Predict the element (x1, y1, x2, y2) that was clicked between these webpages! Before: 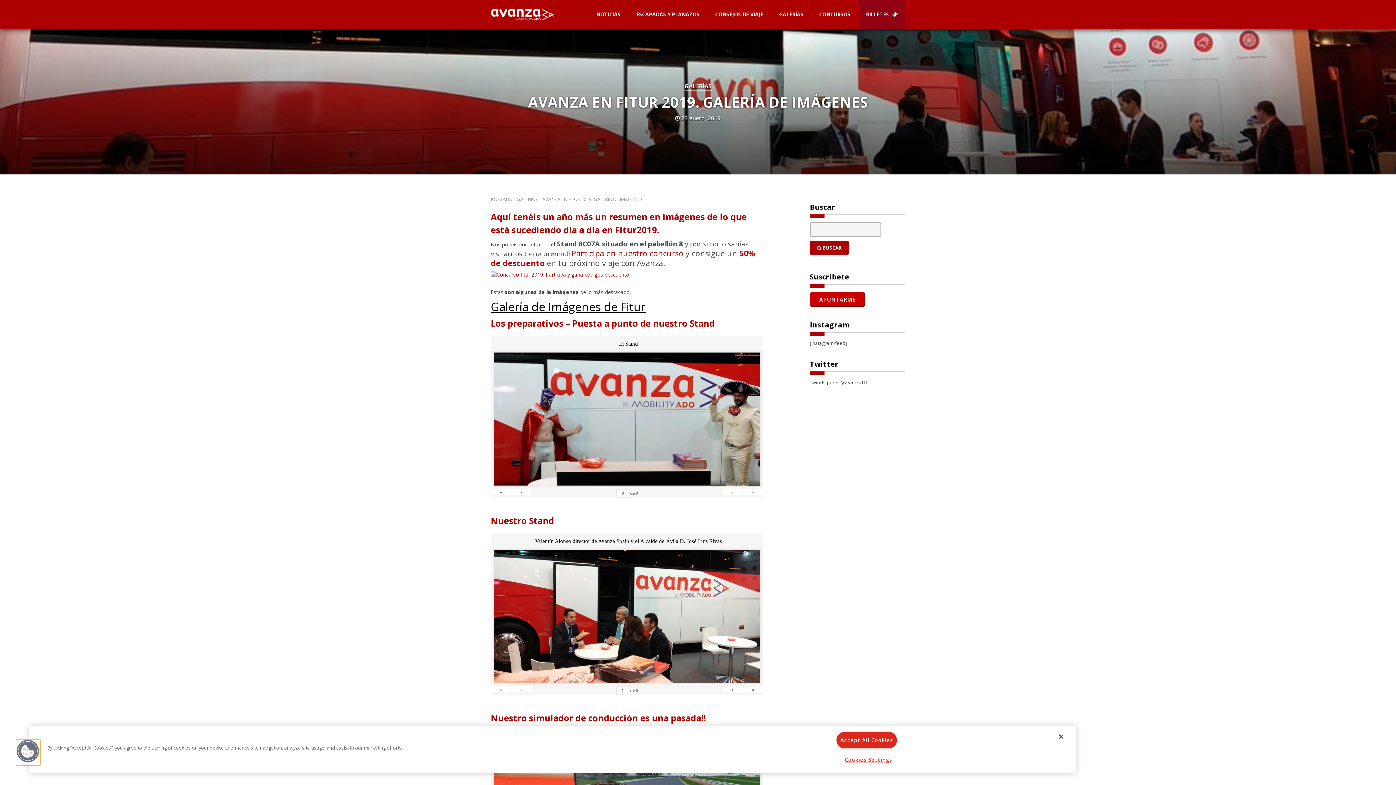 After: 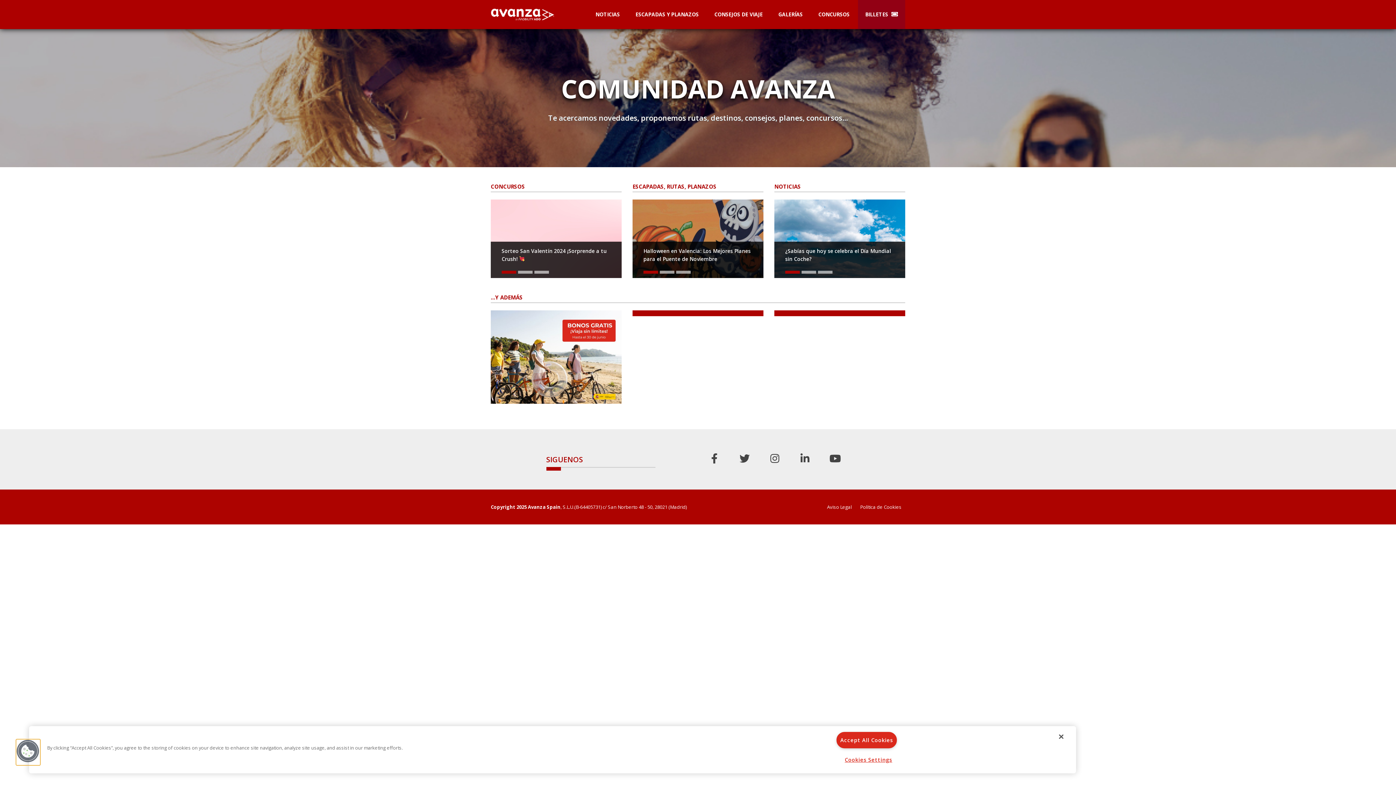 Action: bbox: (490, 7, 563, 21)